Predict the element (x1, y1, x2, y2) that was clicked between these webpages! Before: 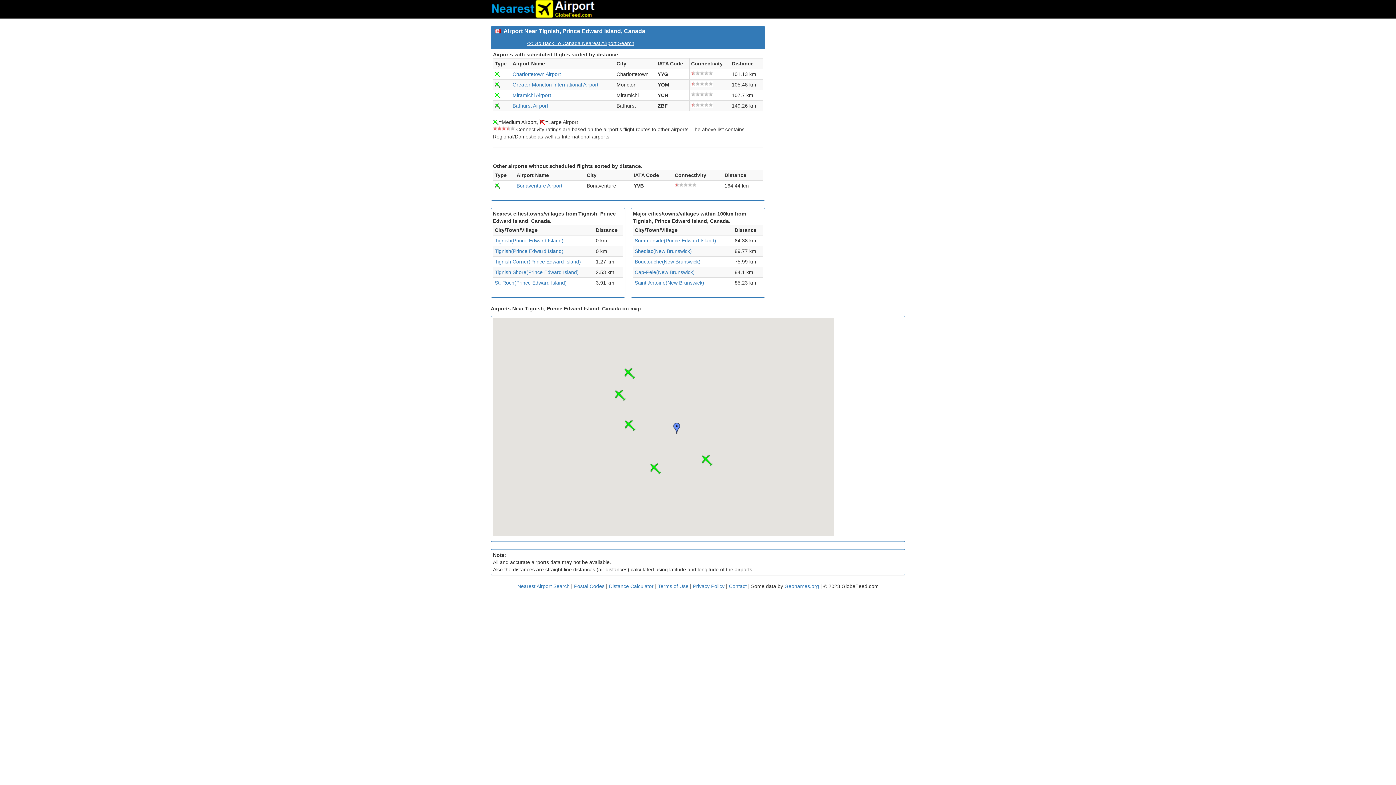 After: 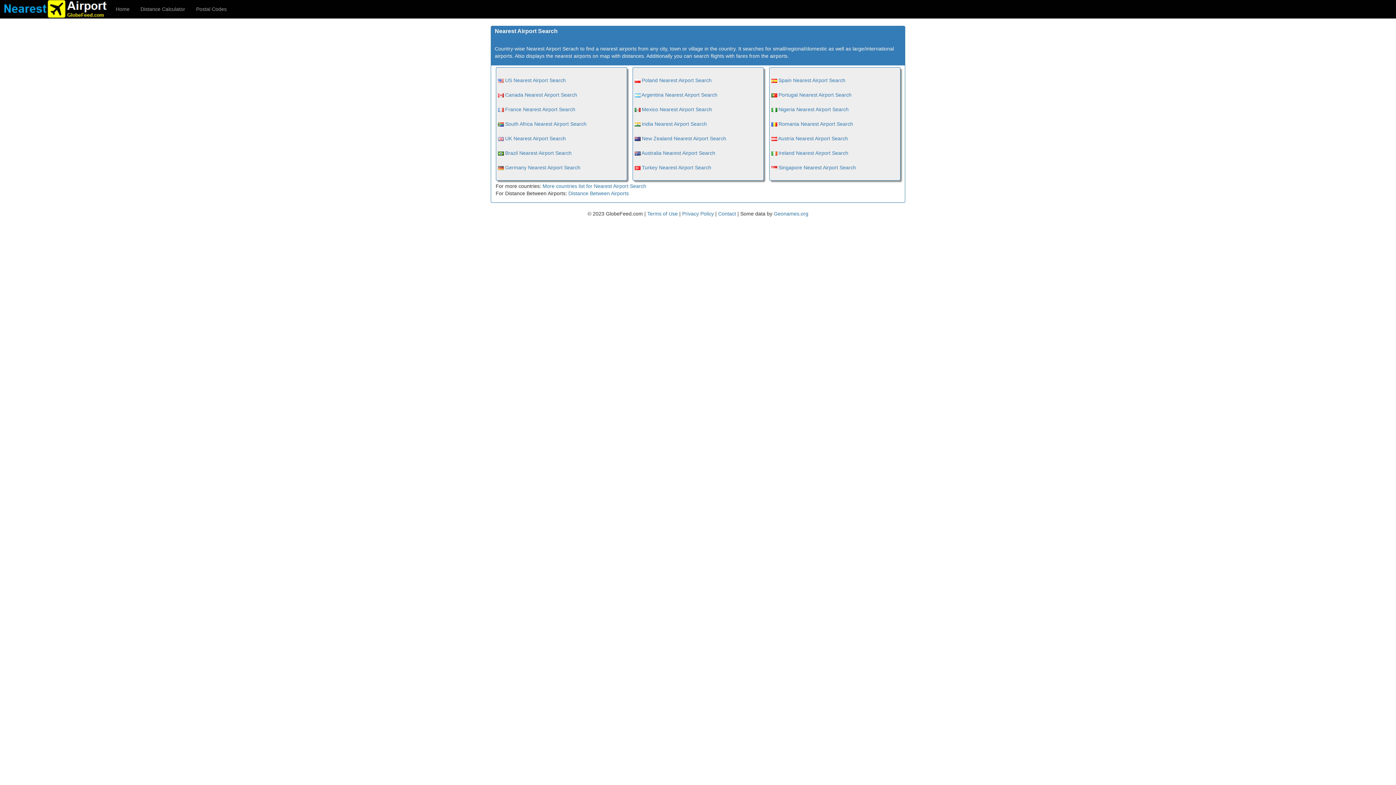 Action: bbox: (488, 0, 598, 18)